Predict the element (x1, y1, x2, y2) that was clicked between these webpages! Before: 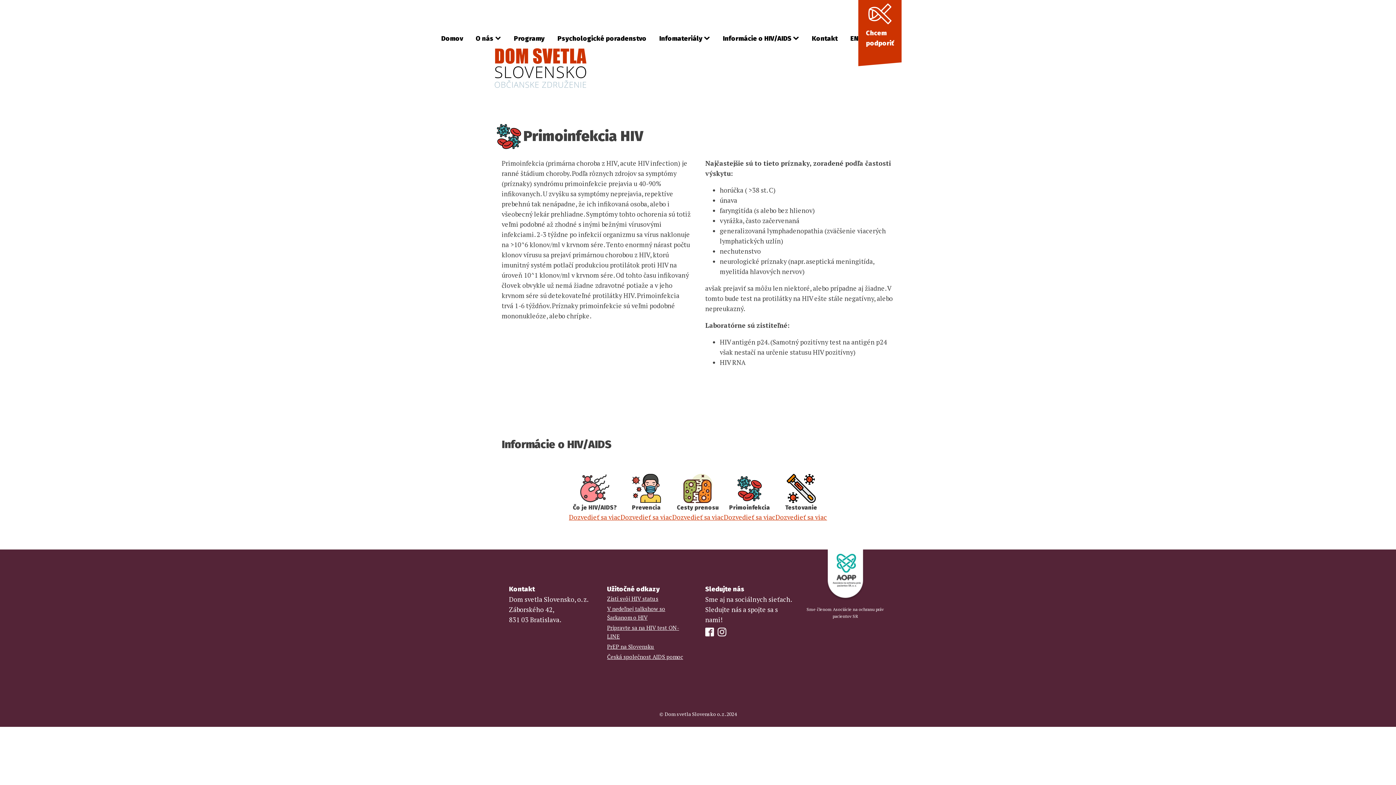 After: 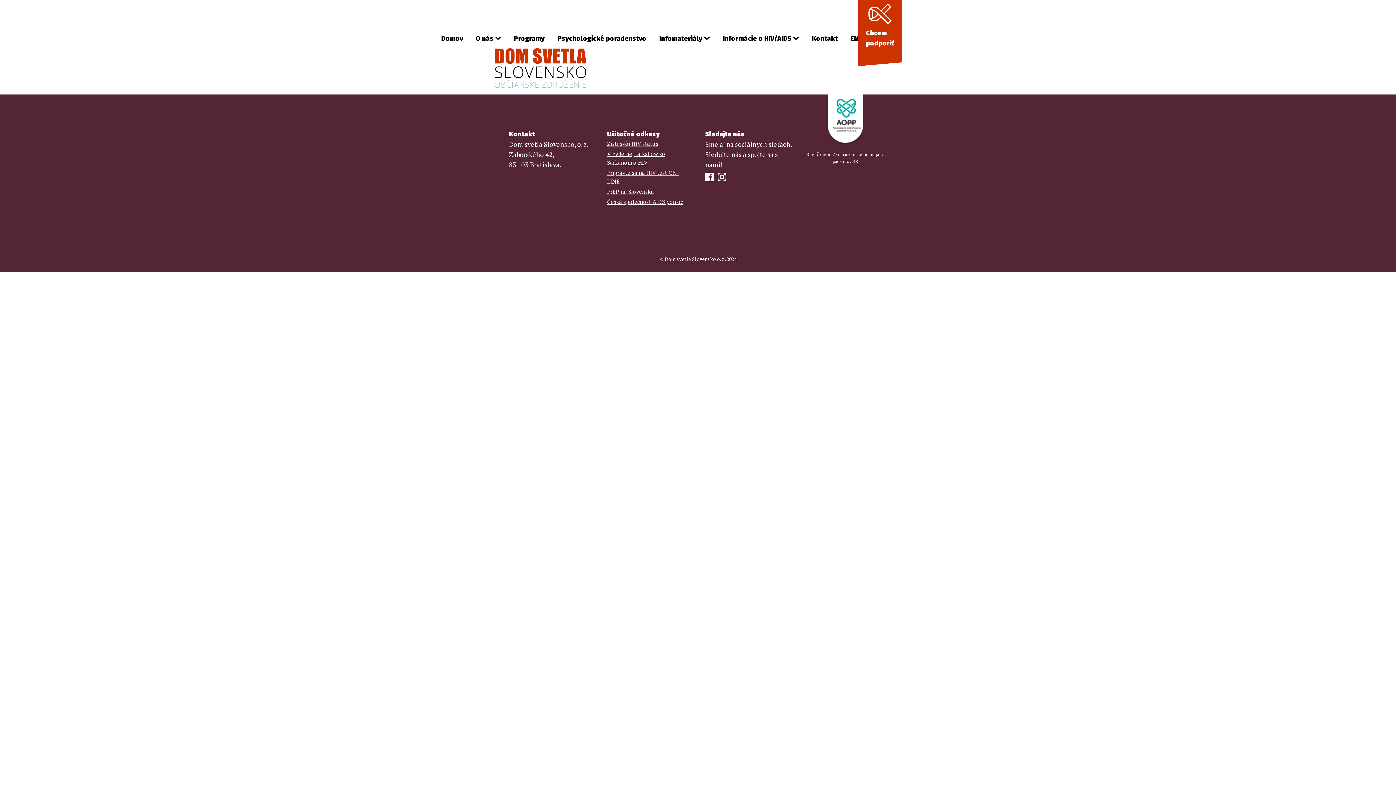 Action: bbox: (710, 33, 799, 43) label: Informácie o HIV/AIDS